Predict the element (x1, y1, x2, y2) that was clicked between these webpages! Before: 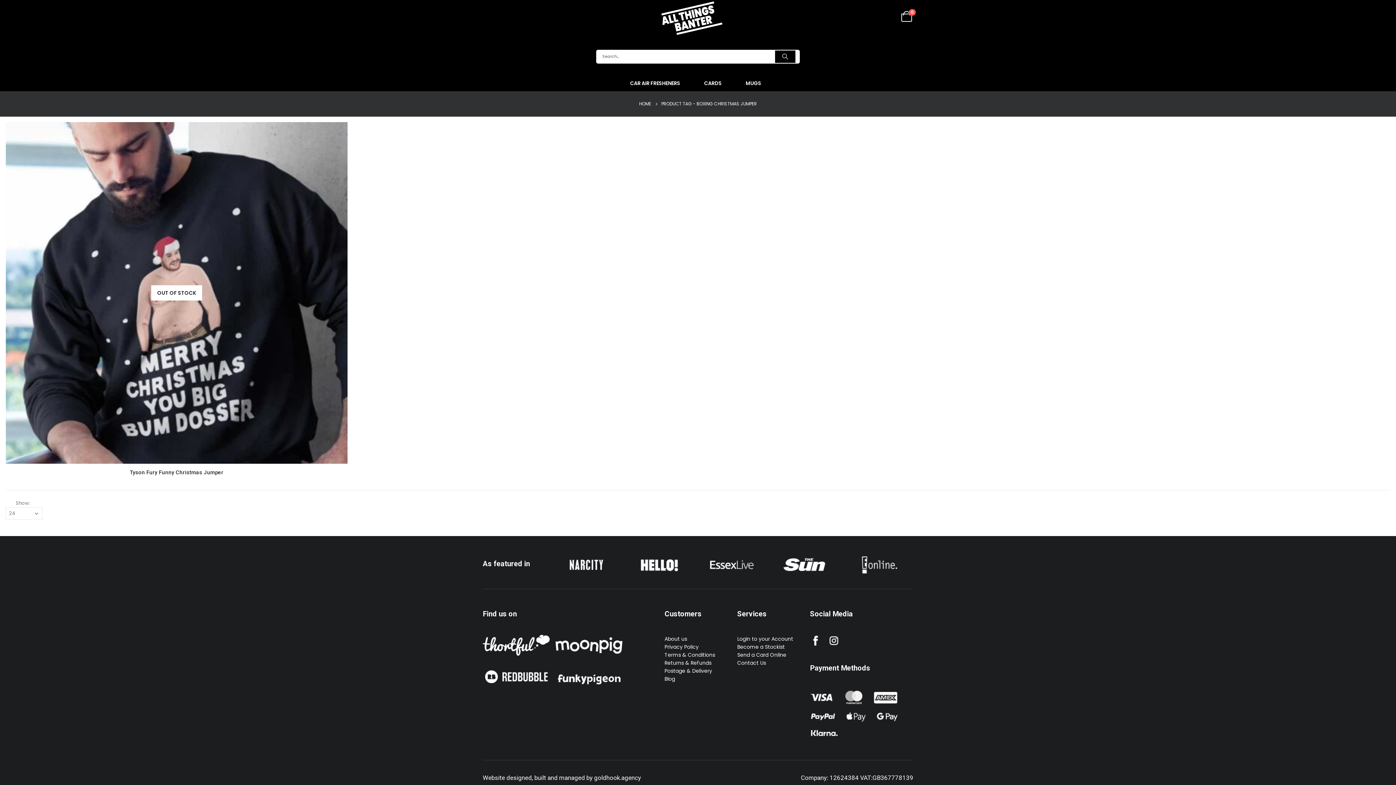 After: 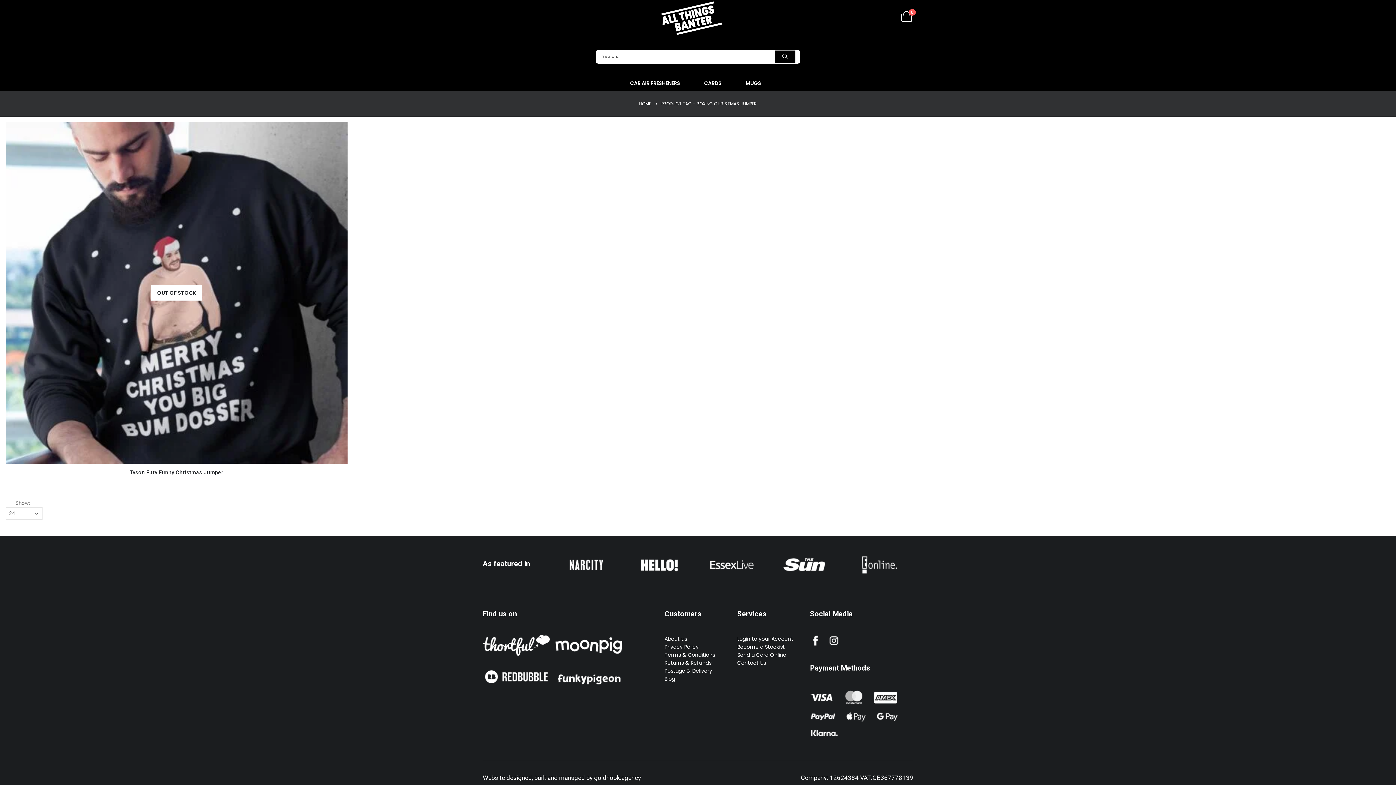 Action: bbox: (828, 636, 839, 642)